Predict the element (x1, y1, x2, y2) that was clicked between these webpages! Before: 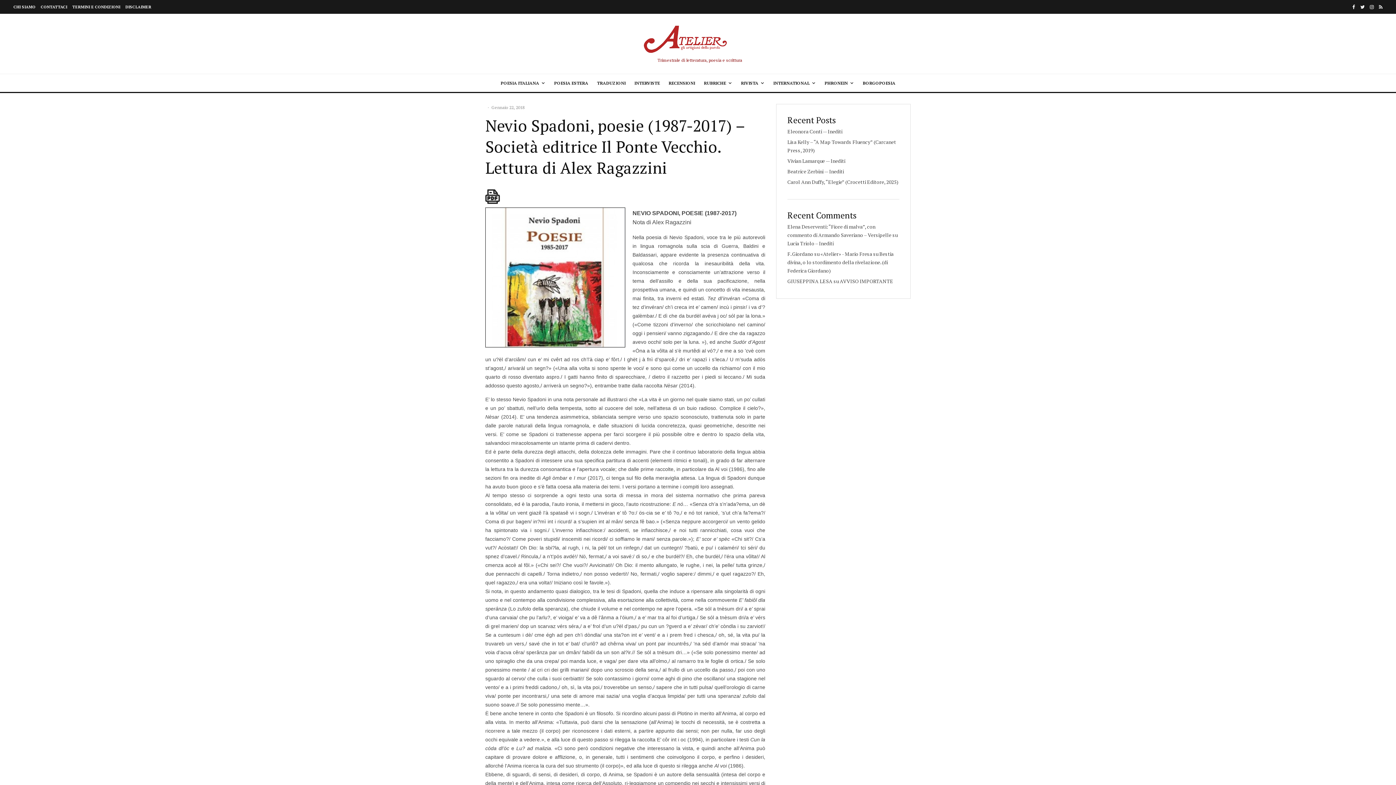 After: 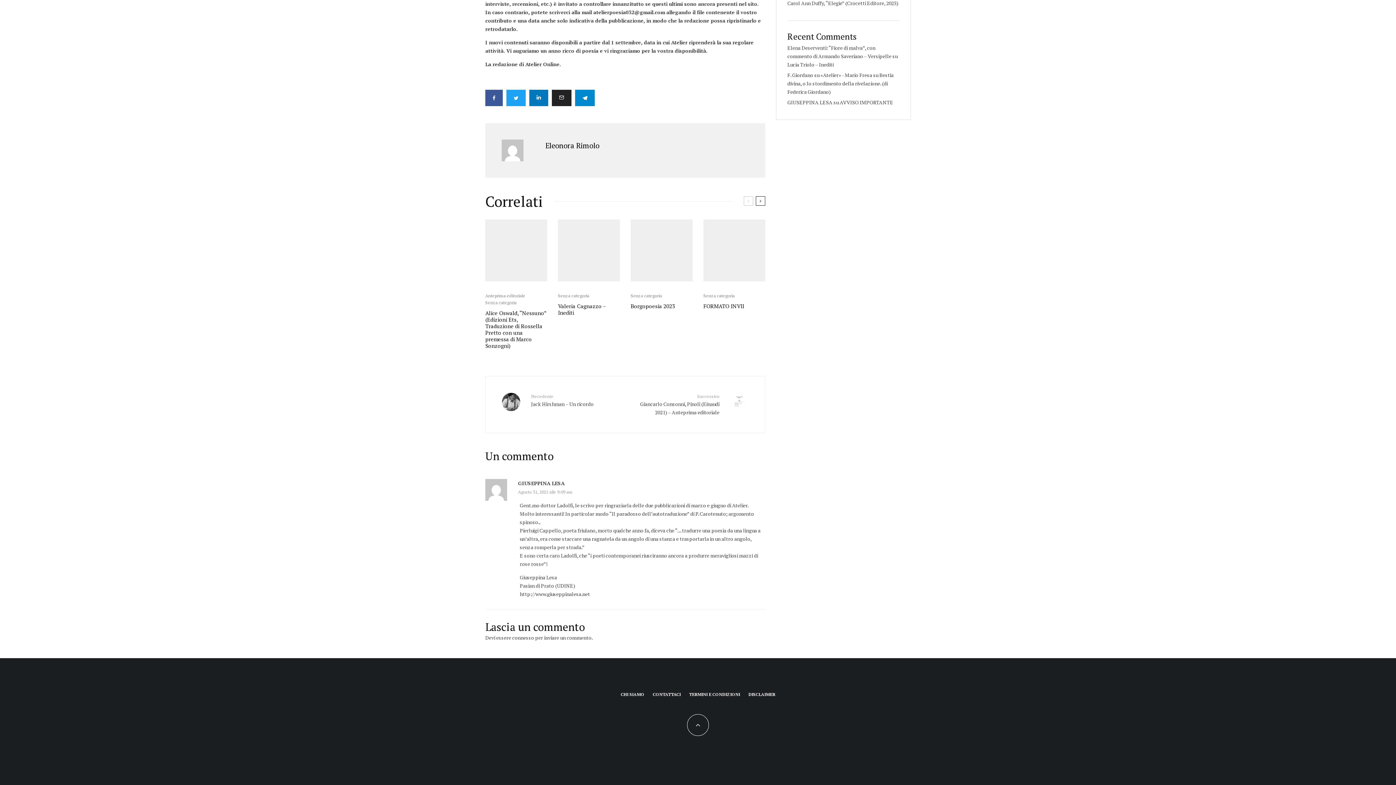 Action: label: AVVISO IMPORTANTE bbox: (840, 277, 893, 284)